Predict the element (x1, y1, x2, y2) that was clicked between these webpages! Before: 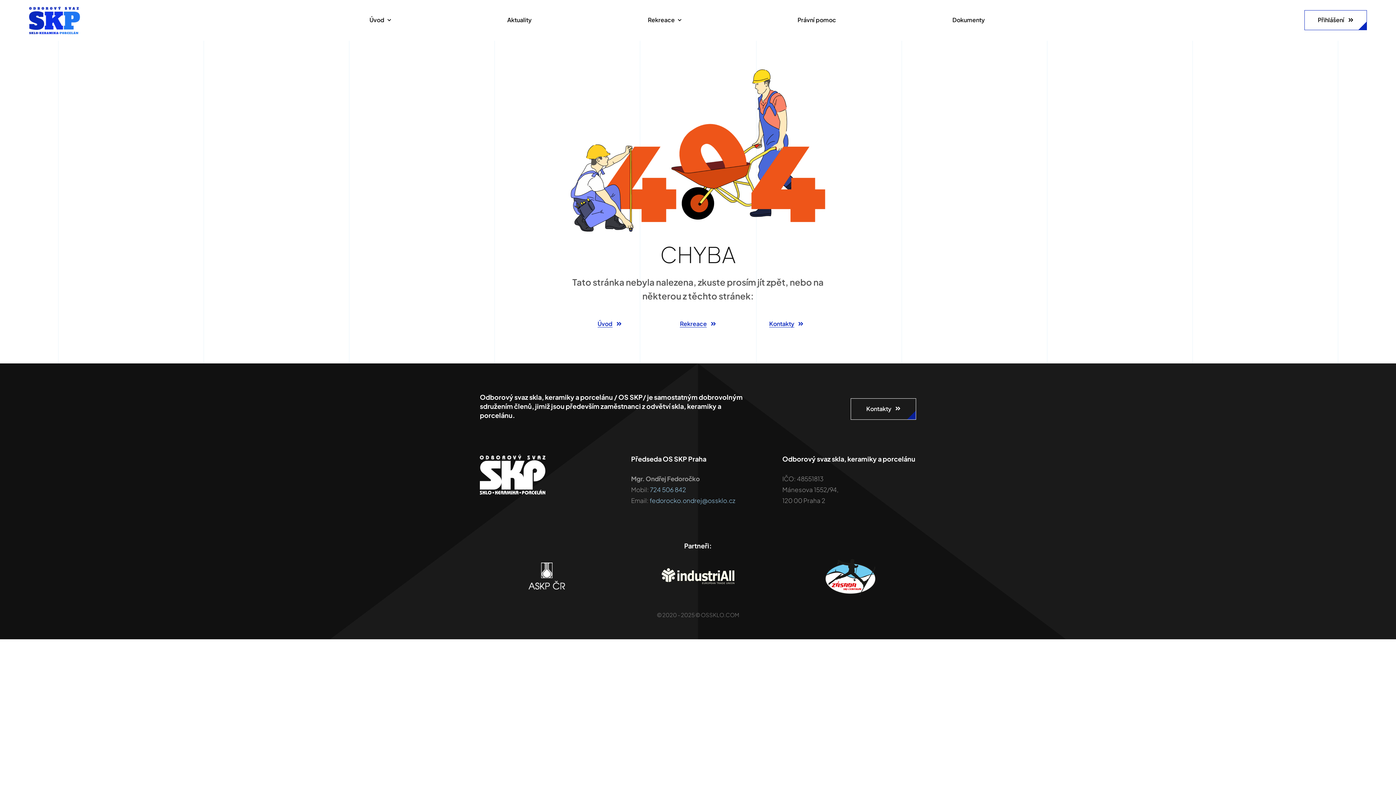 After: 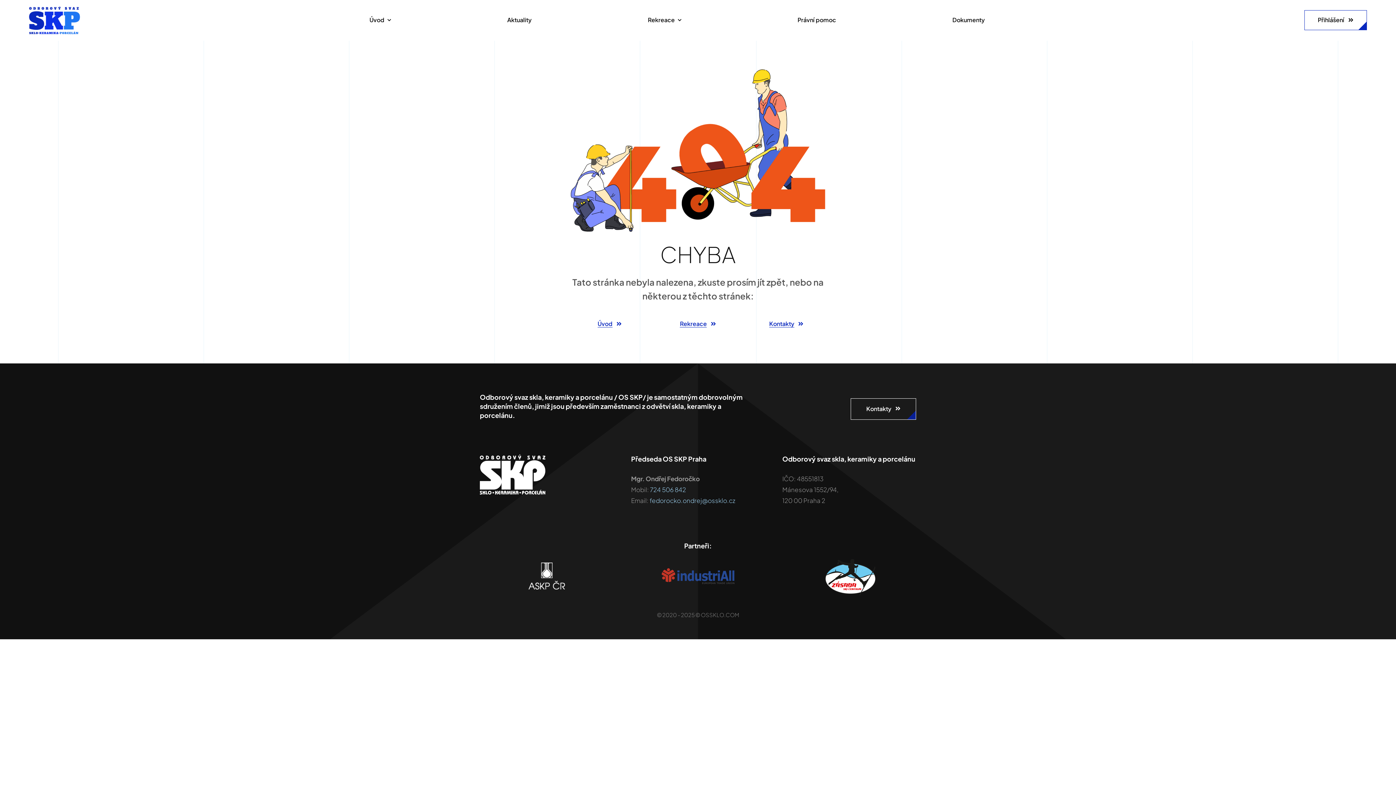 Action: label: 637757680963797291_iAE_logo_blue bbox: (661, 567, 734, 575)